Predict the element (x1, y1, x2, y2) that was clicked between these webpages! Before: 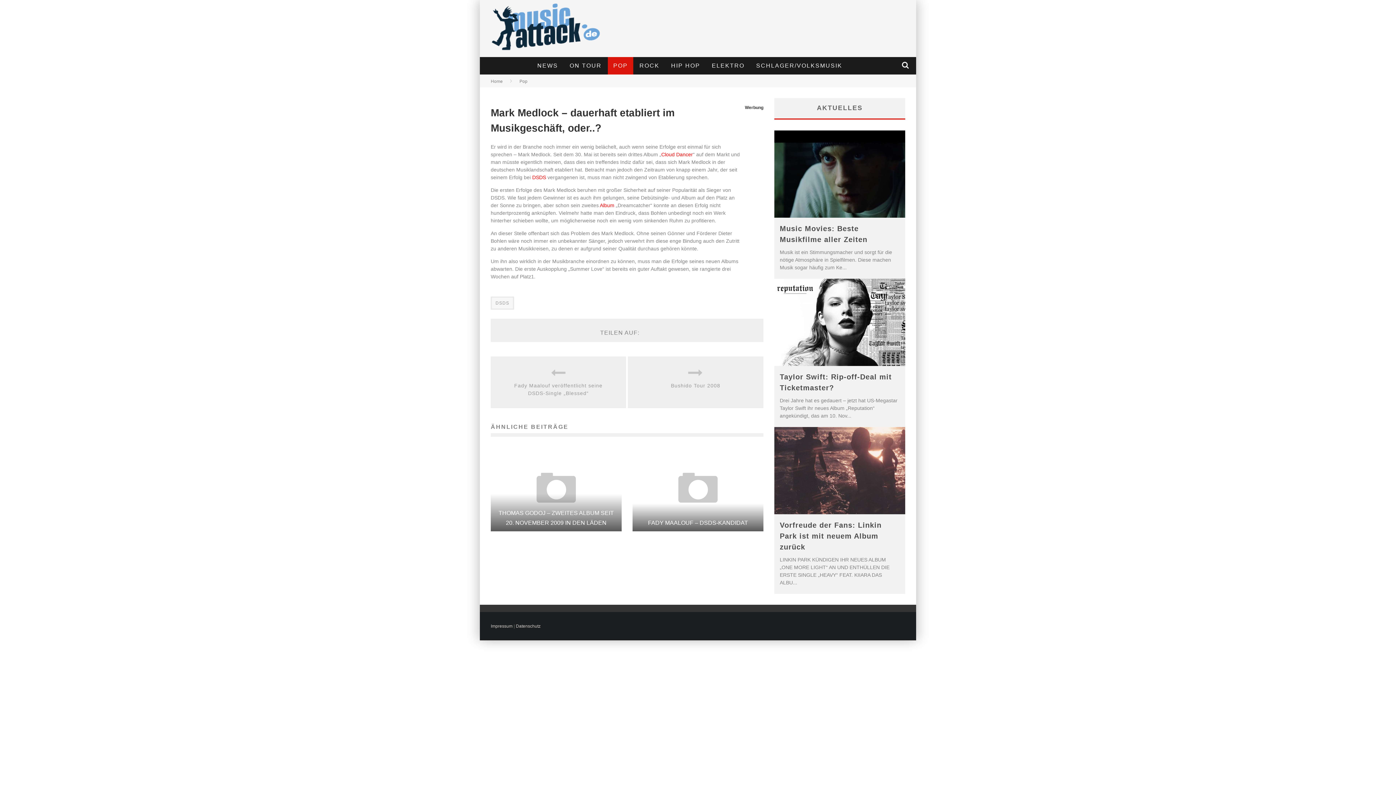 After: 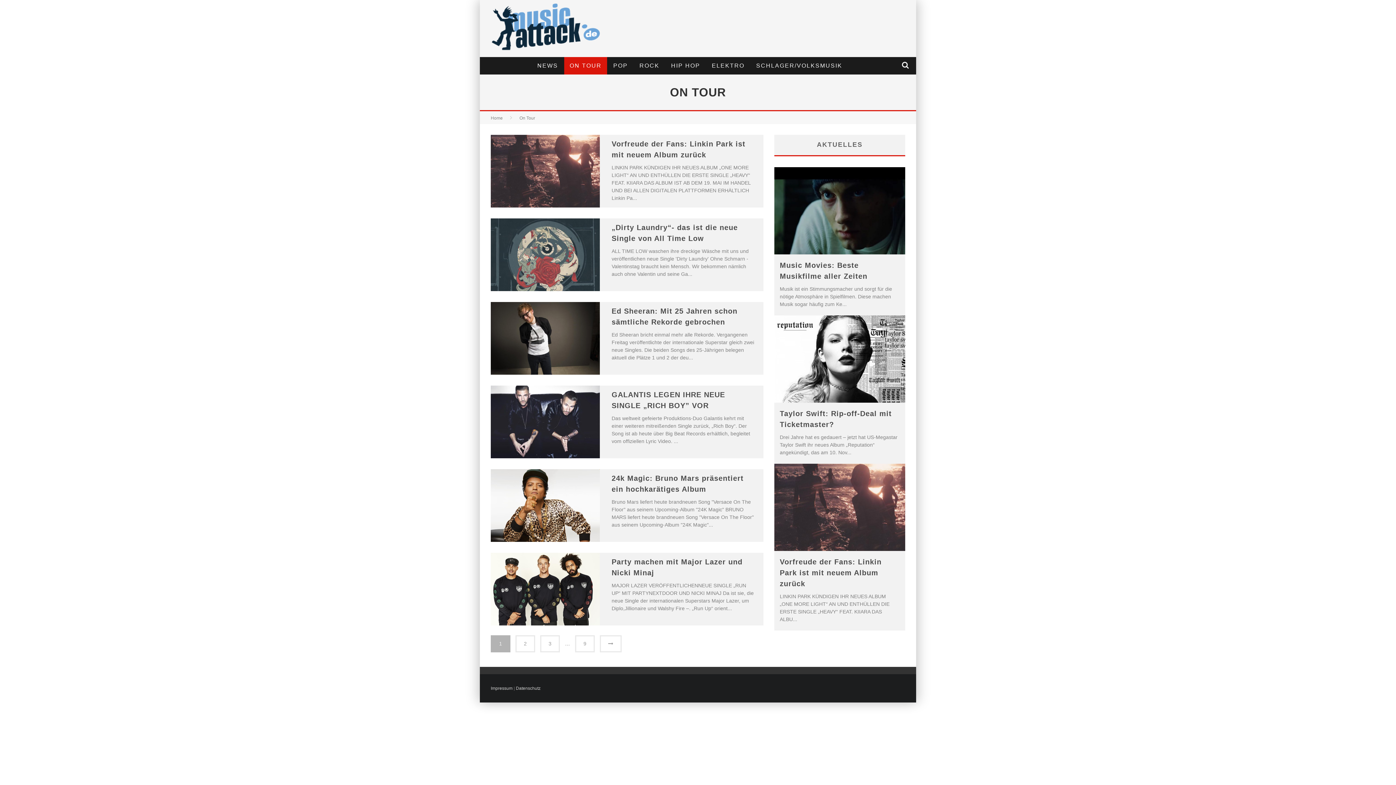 Action: label: ON TOUR bbox: (564, 57, 607, 74)